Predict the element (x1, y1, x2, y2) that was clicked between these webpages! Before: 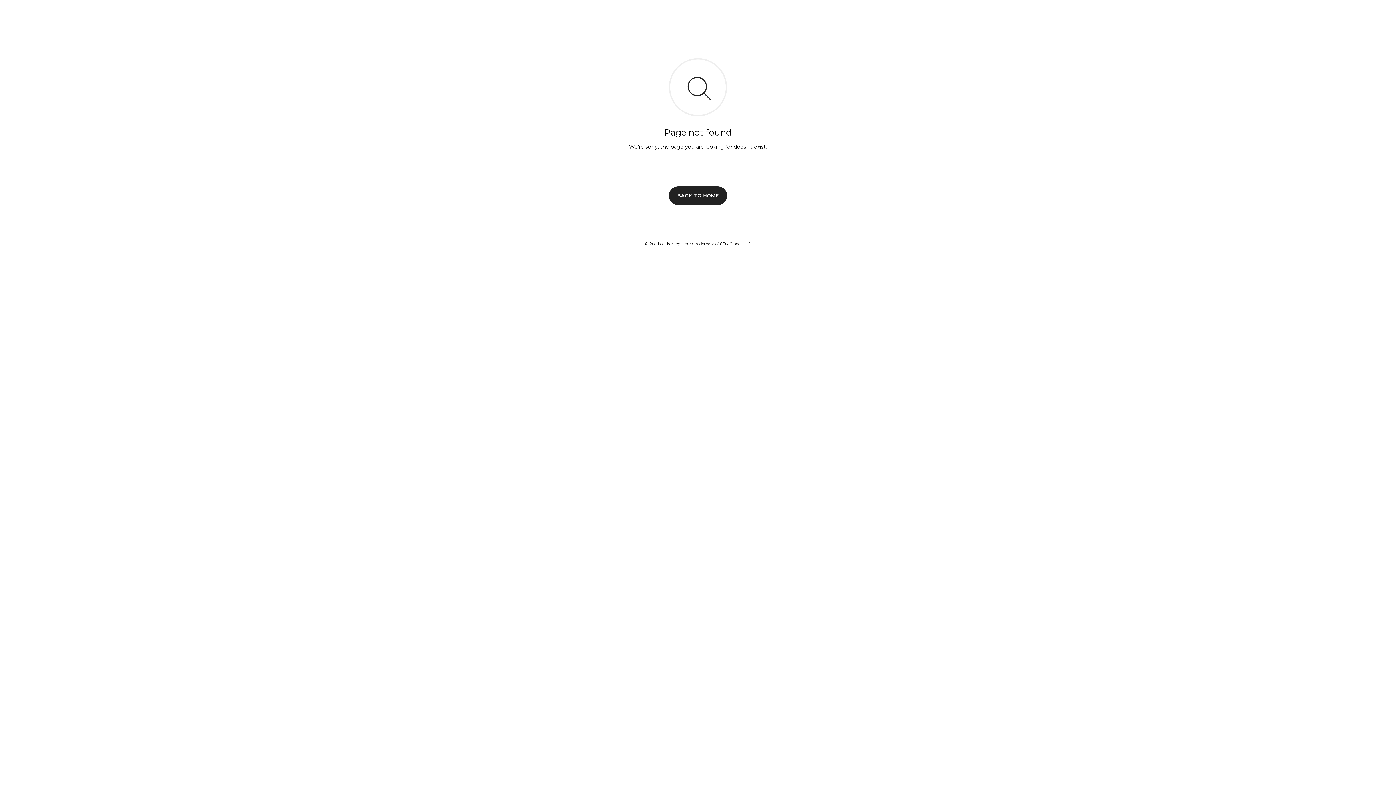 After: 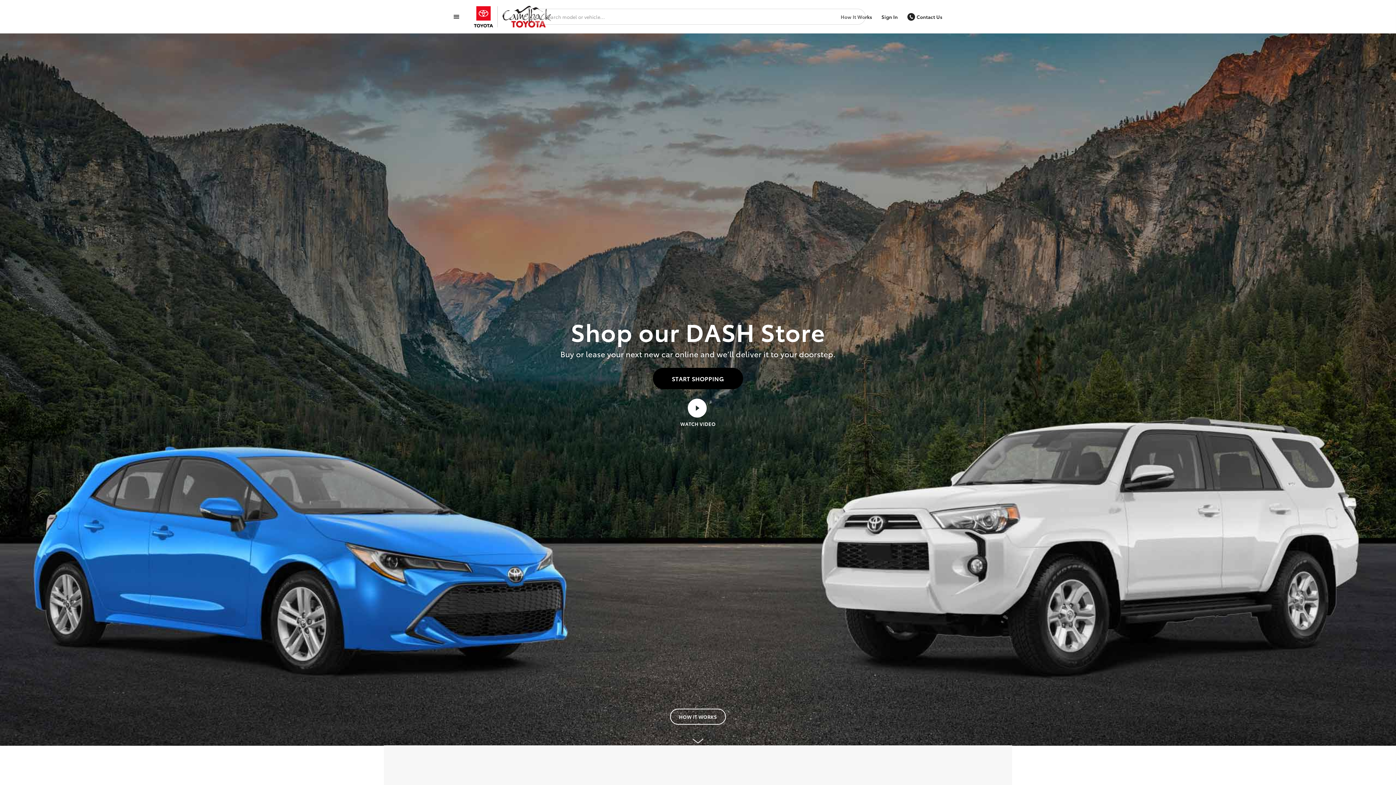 Action: bbox: (669, 186, 727, 204) label: BACK TO HOME